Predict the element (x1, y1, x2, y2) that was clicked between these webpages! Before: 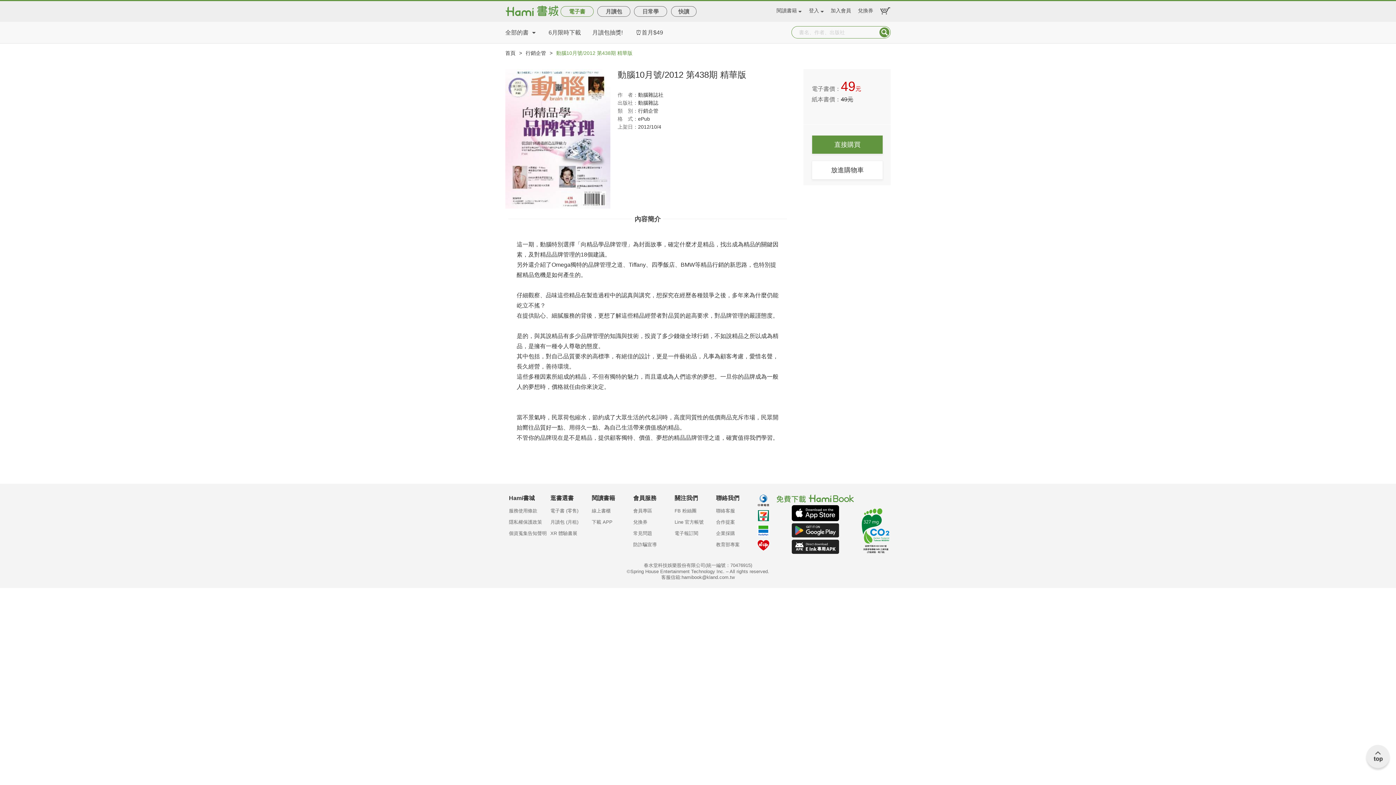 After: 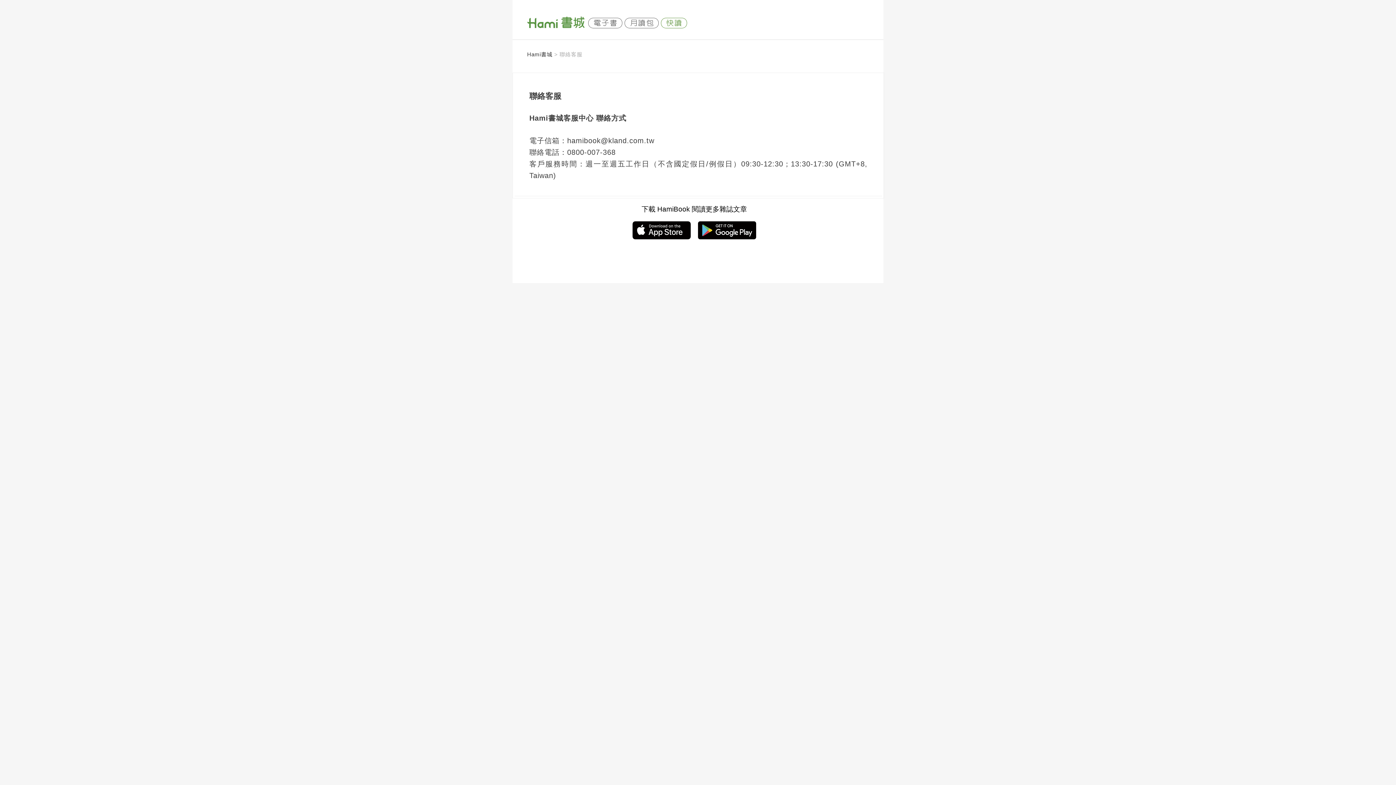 Action: label: 合作提案 bbox: (716, 519, 757, 530)